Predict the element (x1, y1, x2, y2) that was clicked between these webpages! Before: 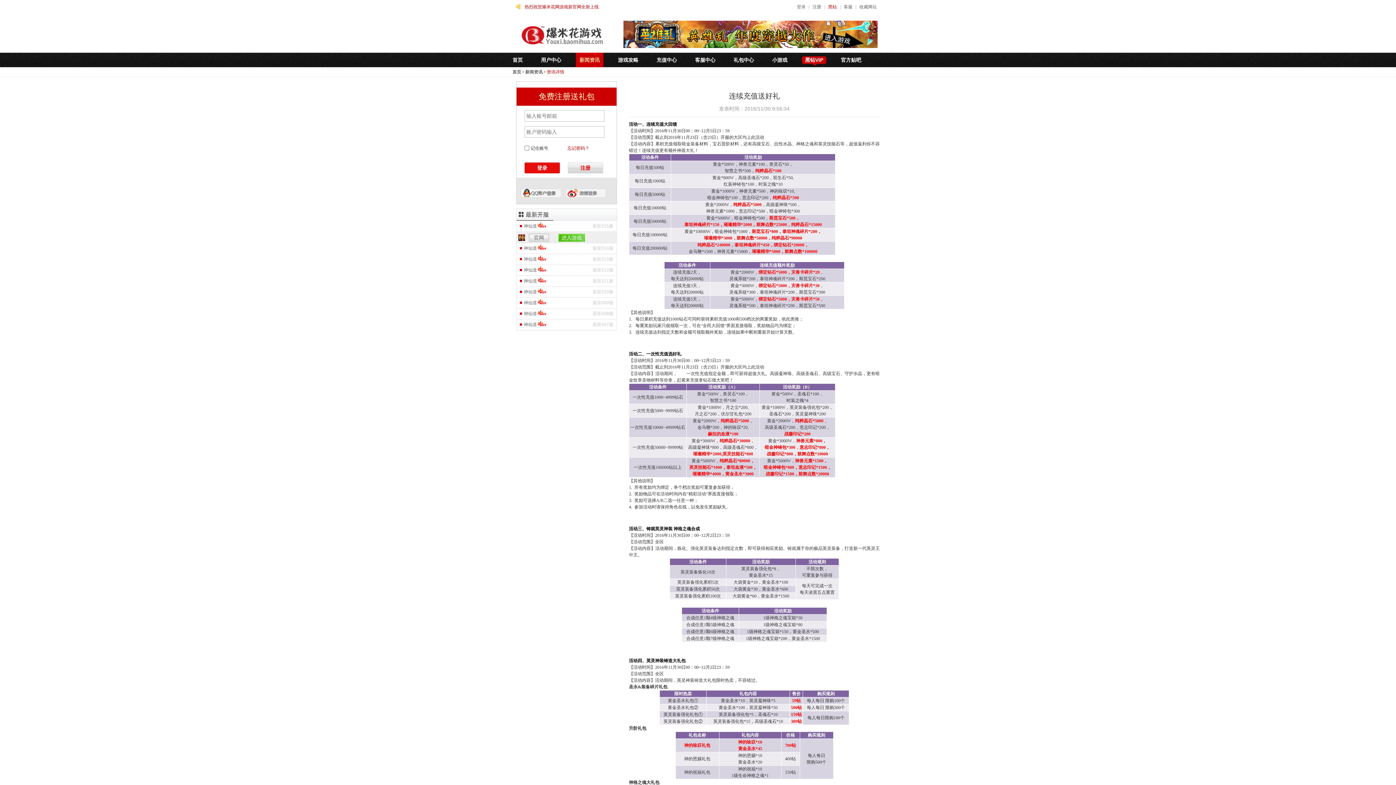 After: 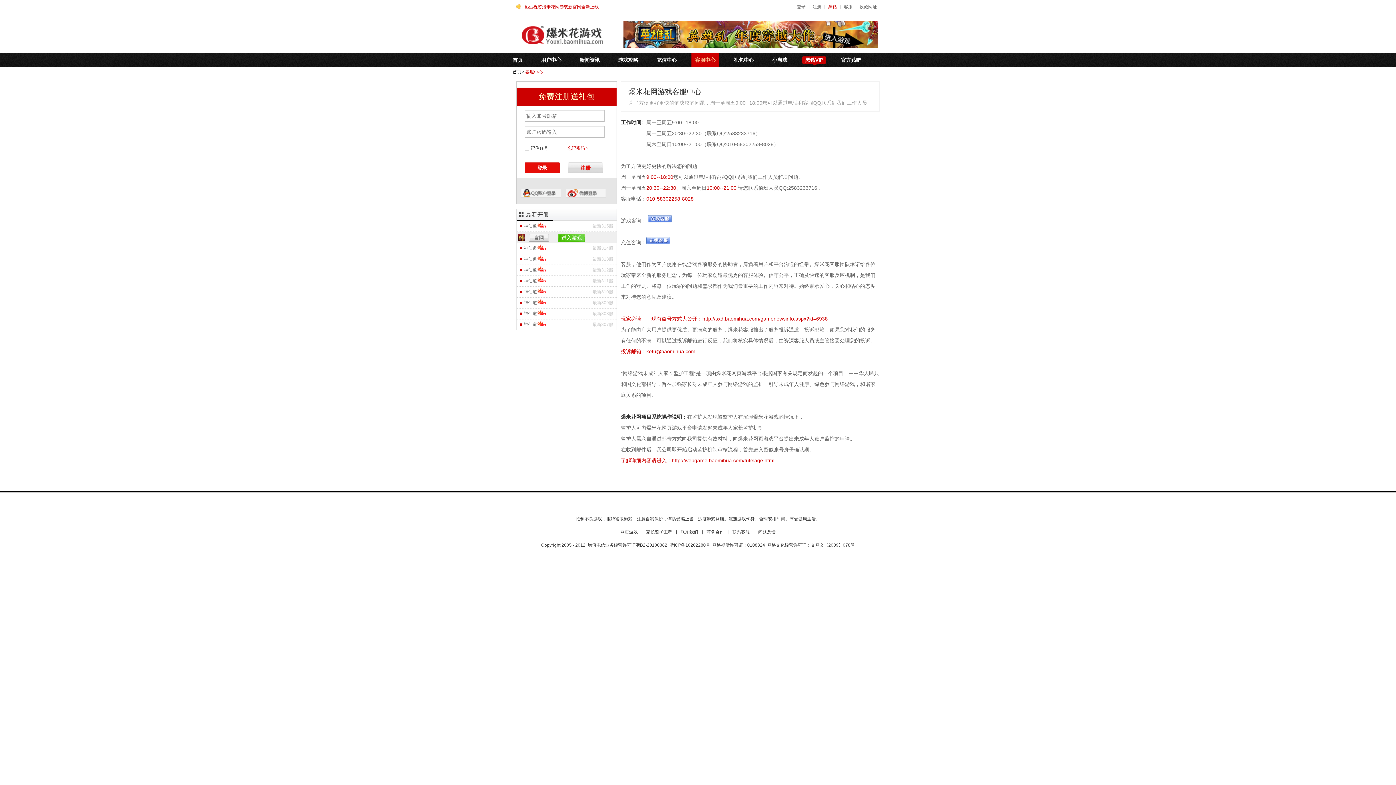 Action: bbox: (844, 4, 852, 9) label: 客服